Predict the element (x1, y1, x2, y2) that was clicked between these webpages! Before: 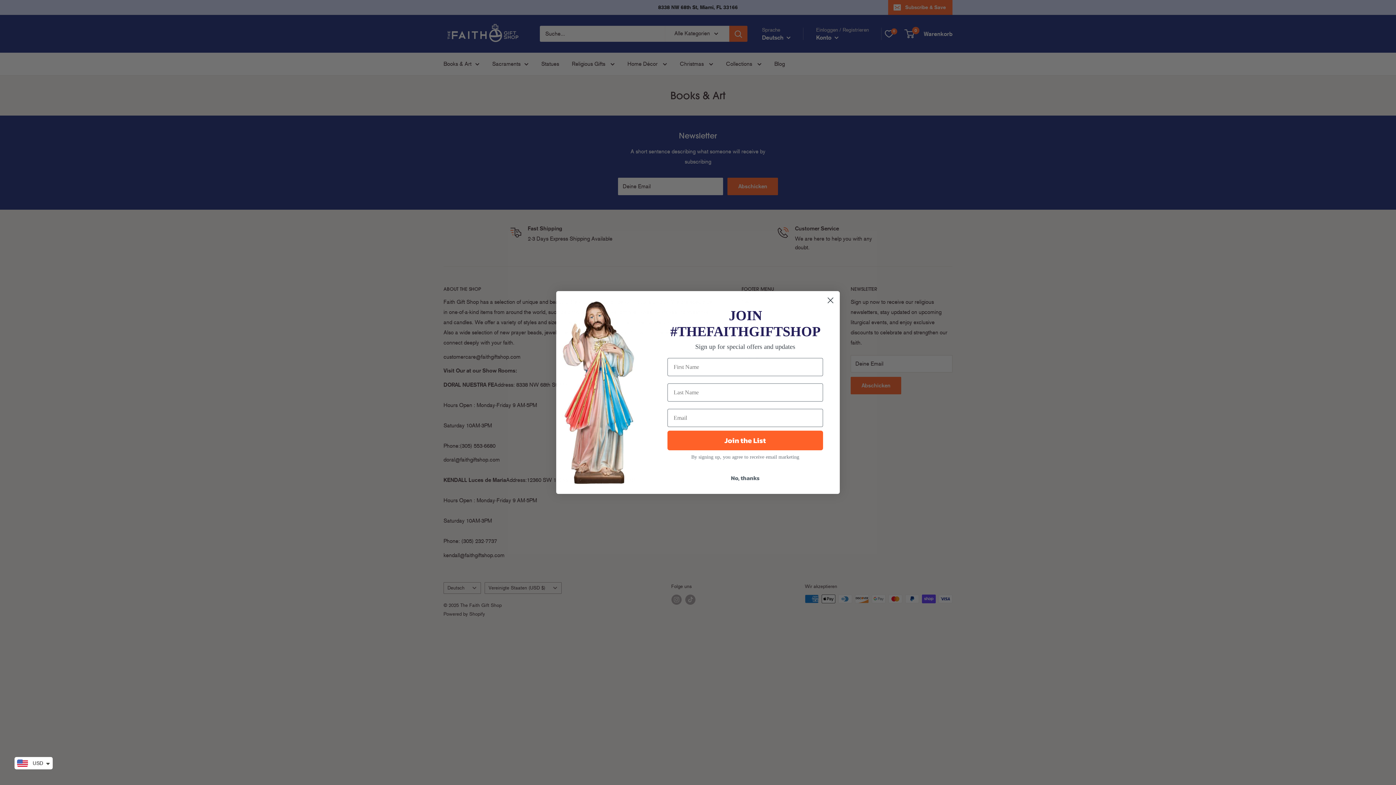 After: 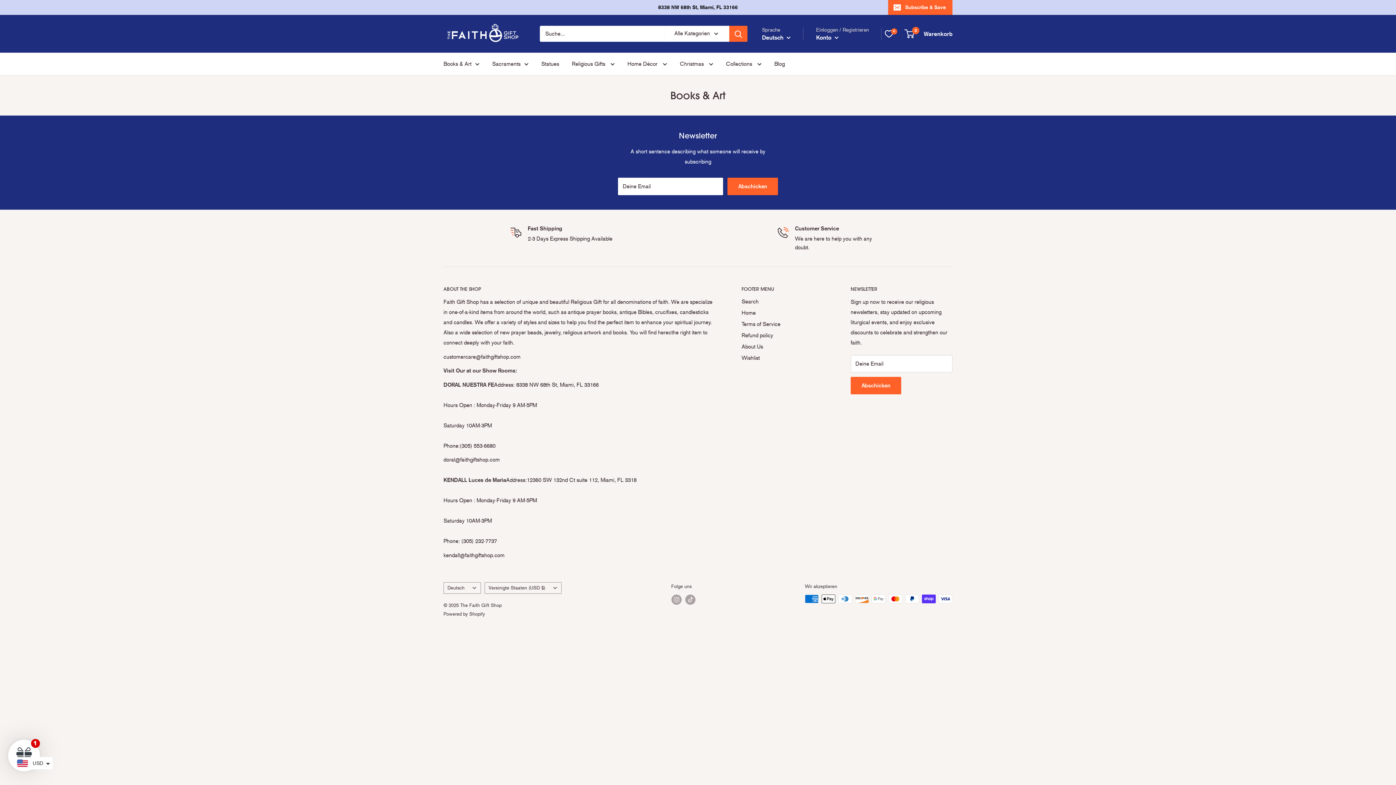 Action: label: Close dialog bbox: (824, 294, 837, 306)